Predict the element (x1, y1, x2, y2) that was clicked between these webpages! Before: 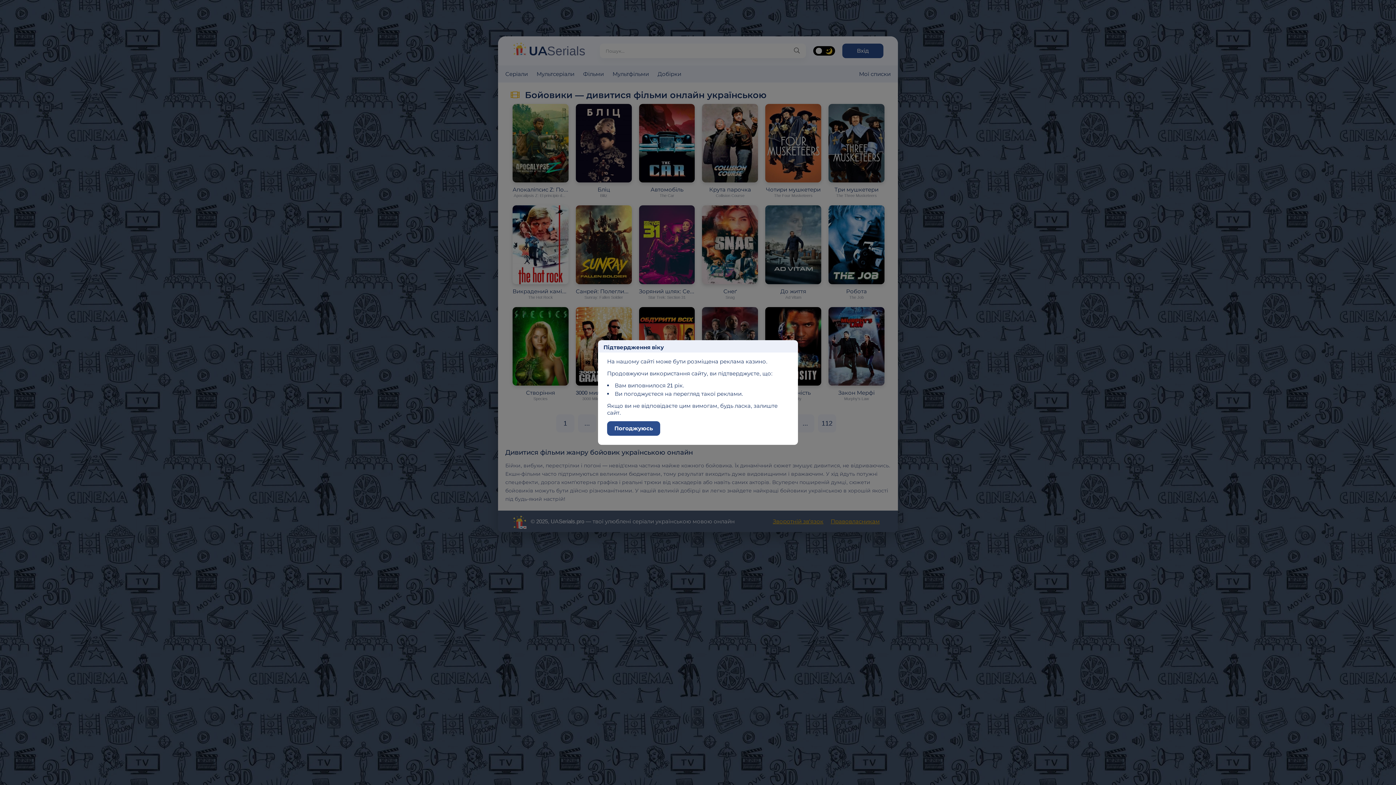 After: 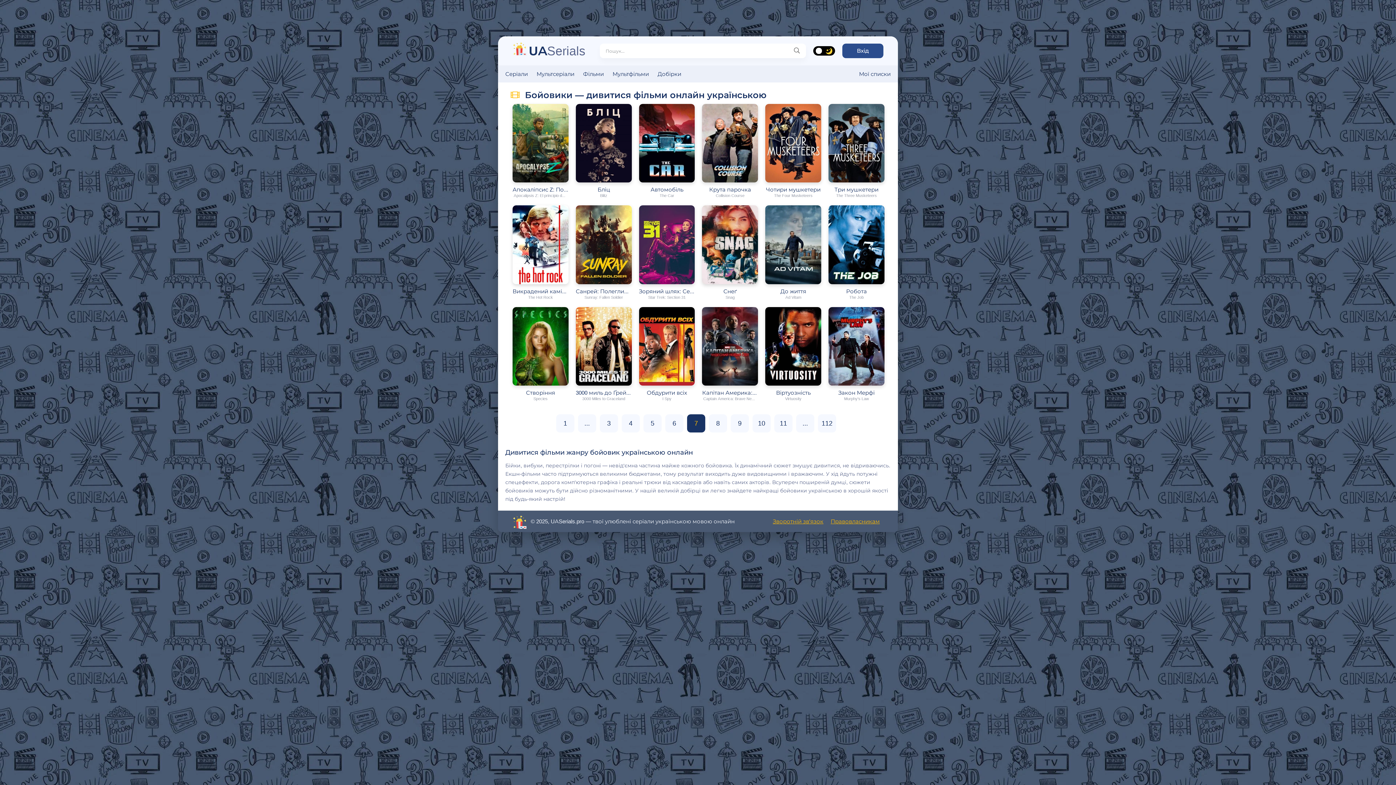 Action: bbox: (607, 421, 660, 436) label: Погоджуюсь